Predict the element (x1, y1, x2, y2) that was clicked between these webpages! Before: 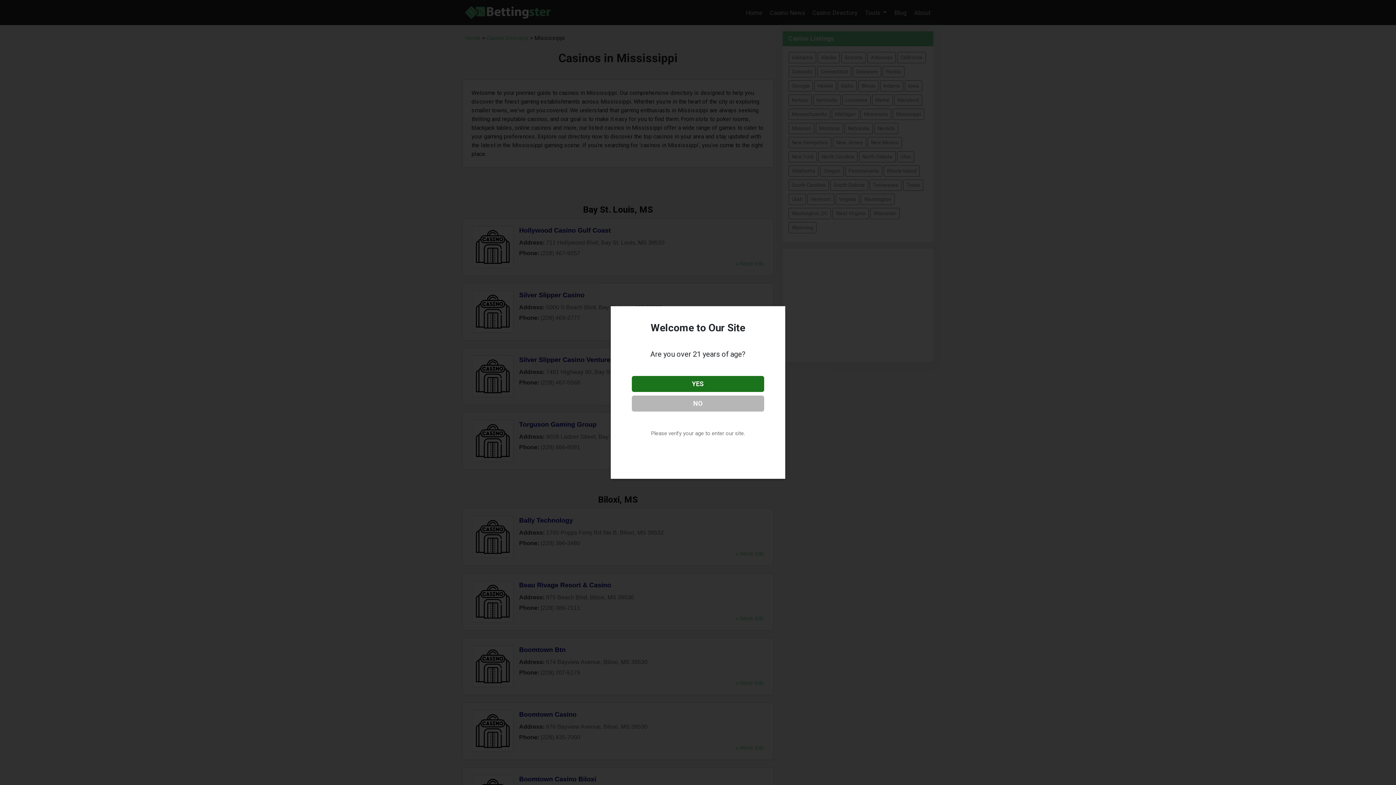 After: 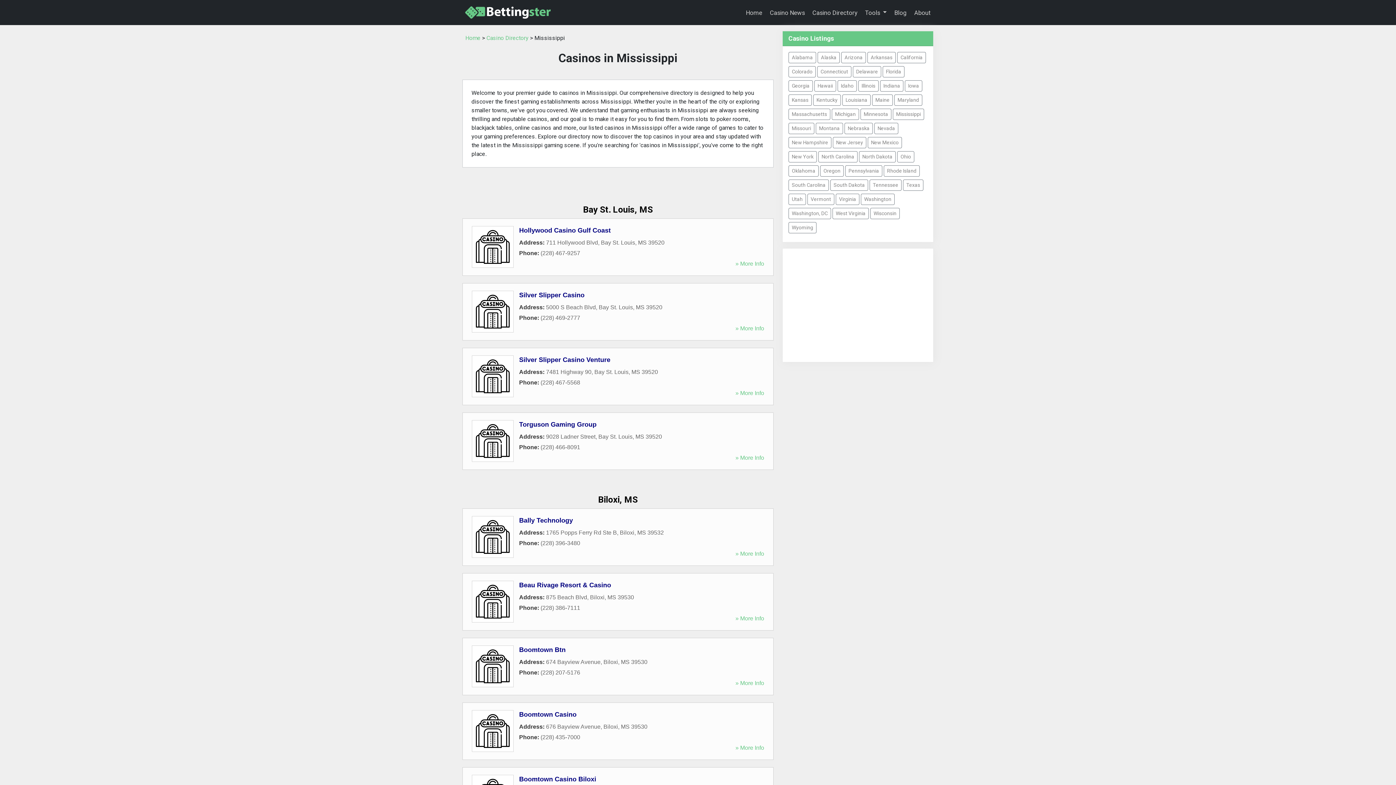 Action: bbox: (632, 376, 764, 392) label: YES